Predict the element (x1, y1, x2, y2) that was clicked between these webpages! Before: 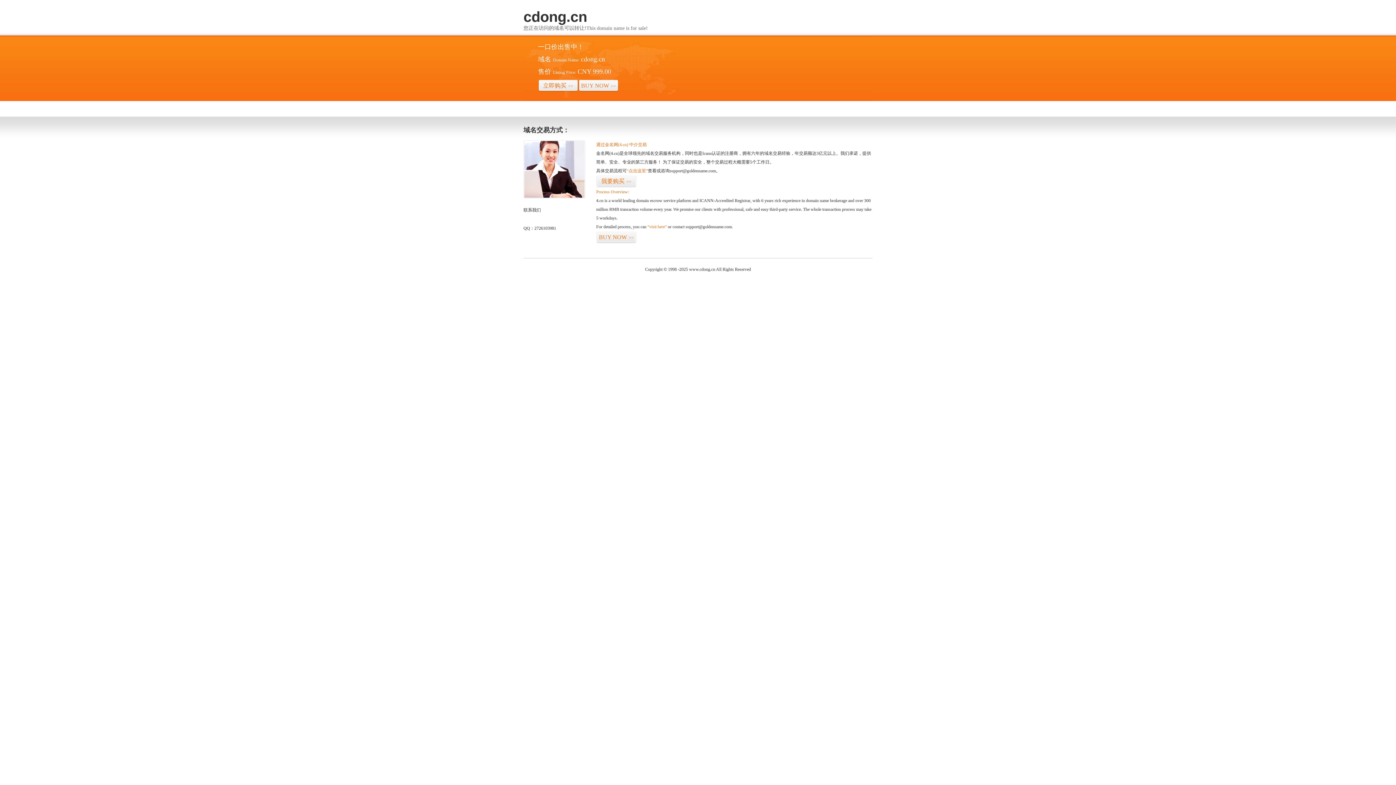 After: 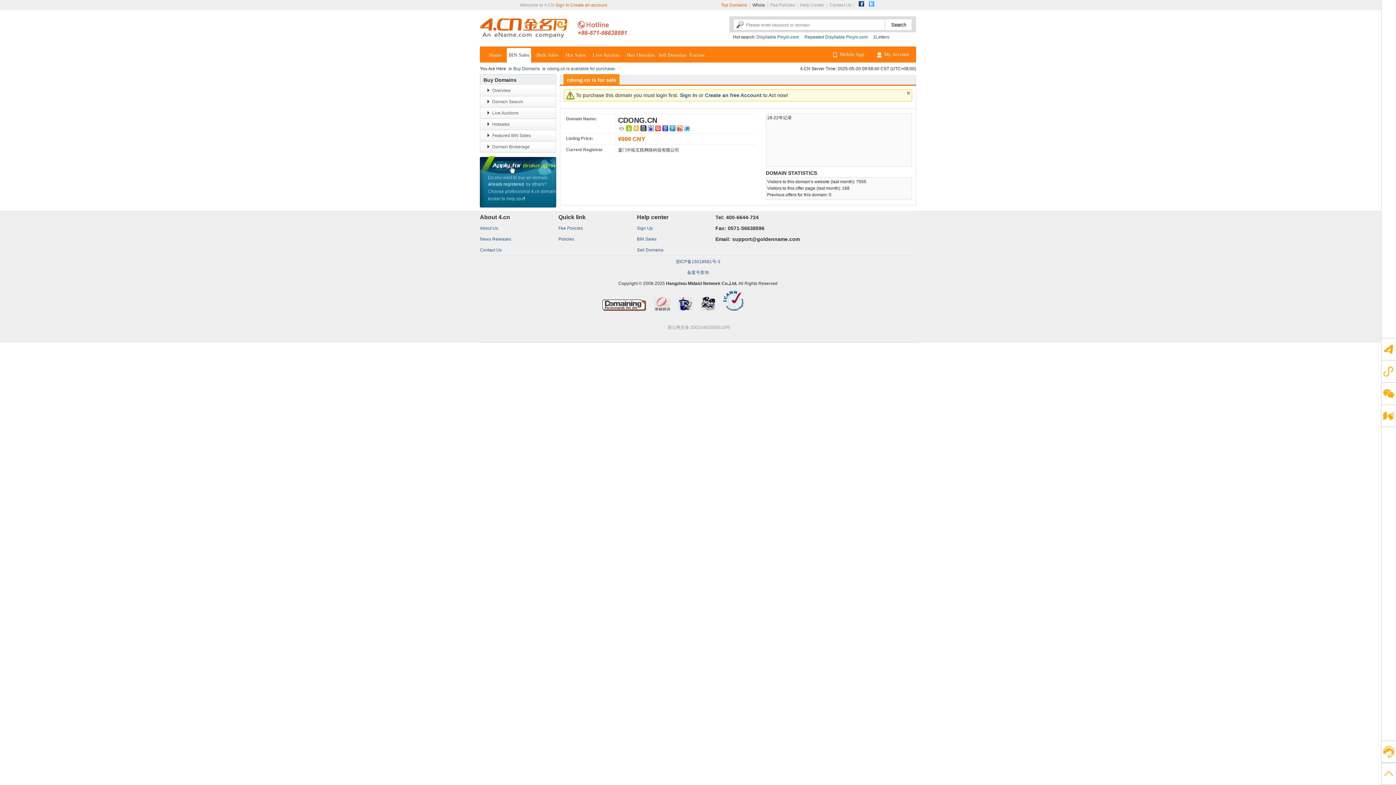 Action: bbox: (647, 224, 666, 229) label: “visit here”